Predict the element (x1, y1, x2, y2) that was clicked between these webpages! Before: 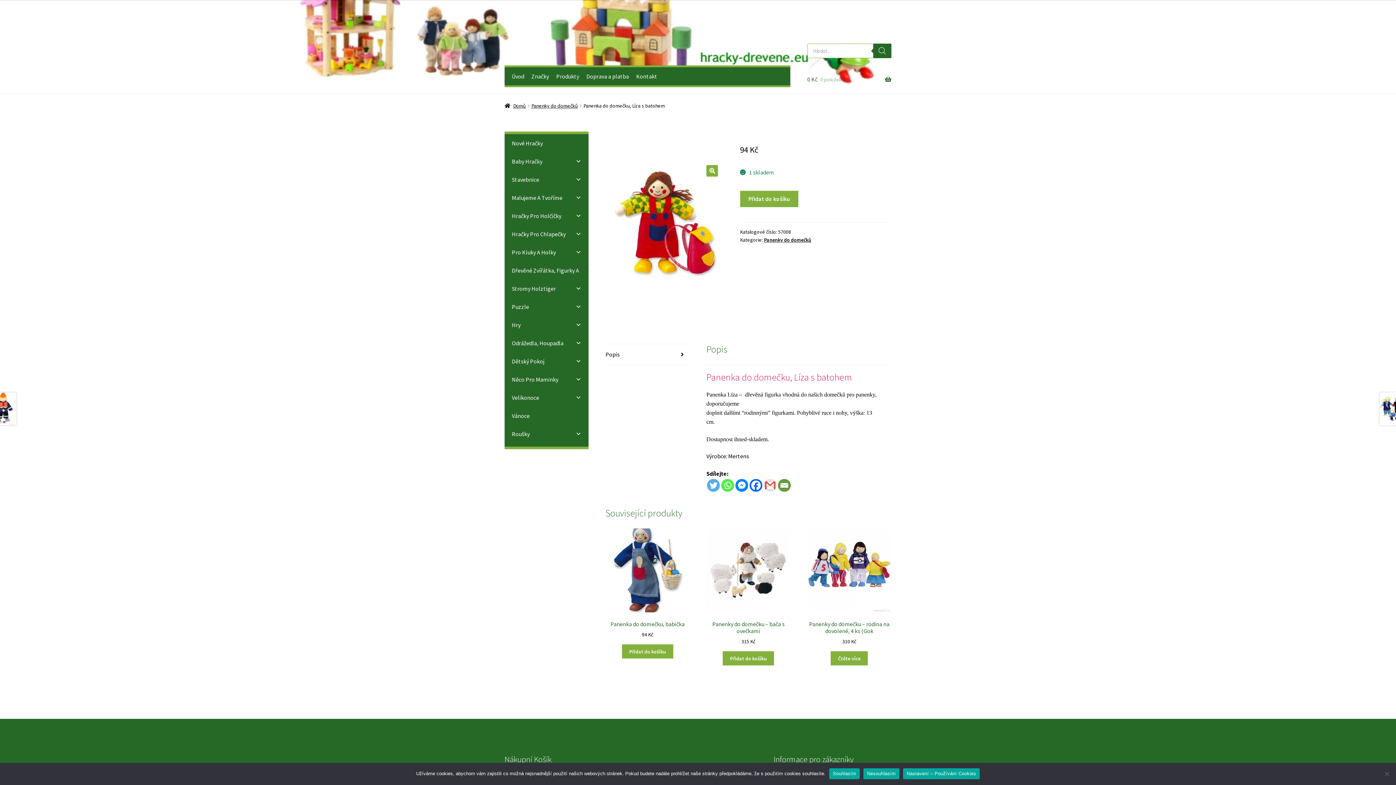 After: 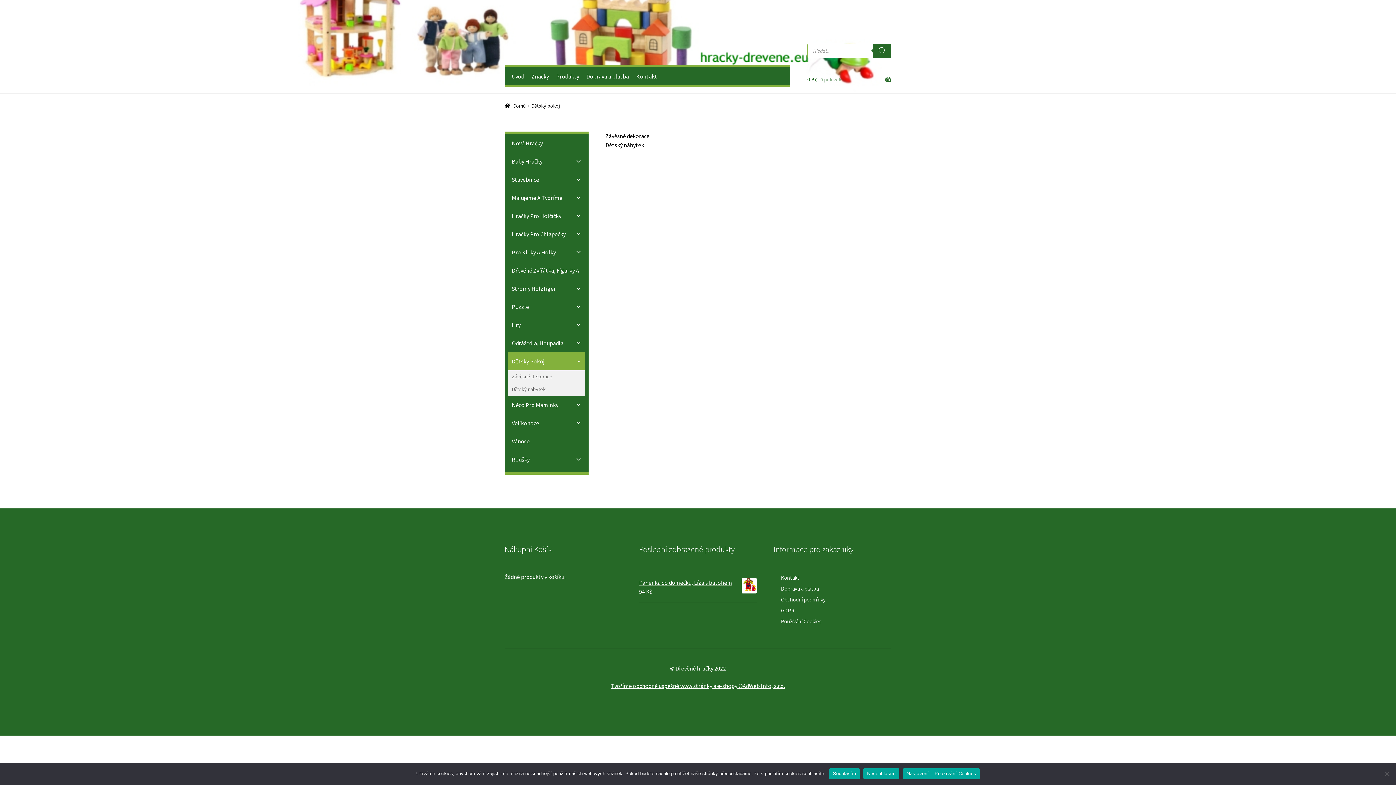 Action: label: Dětský Pokoj bbox: (508, 352, 585, 370)